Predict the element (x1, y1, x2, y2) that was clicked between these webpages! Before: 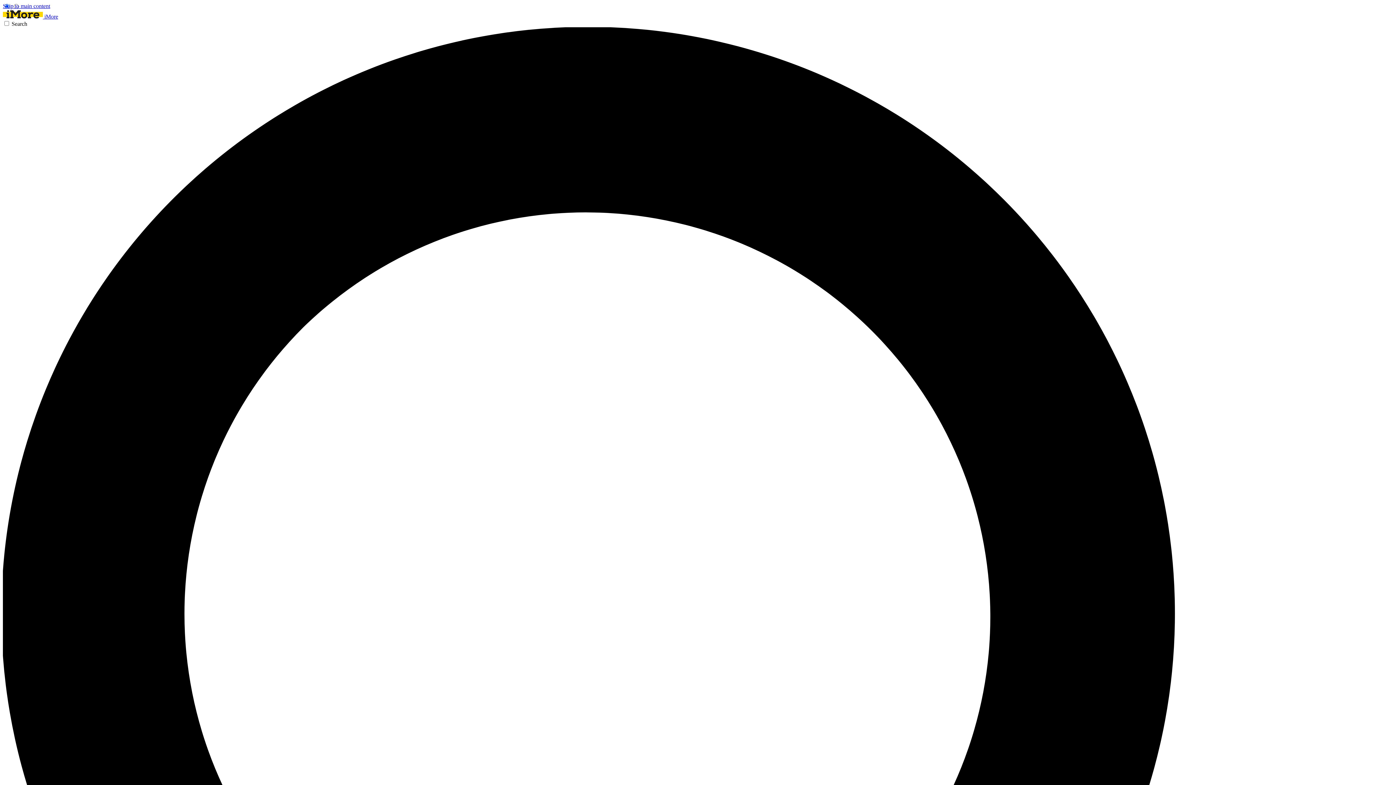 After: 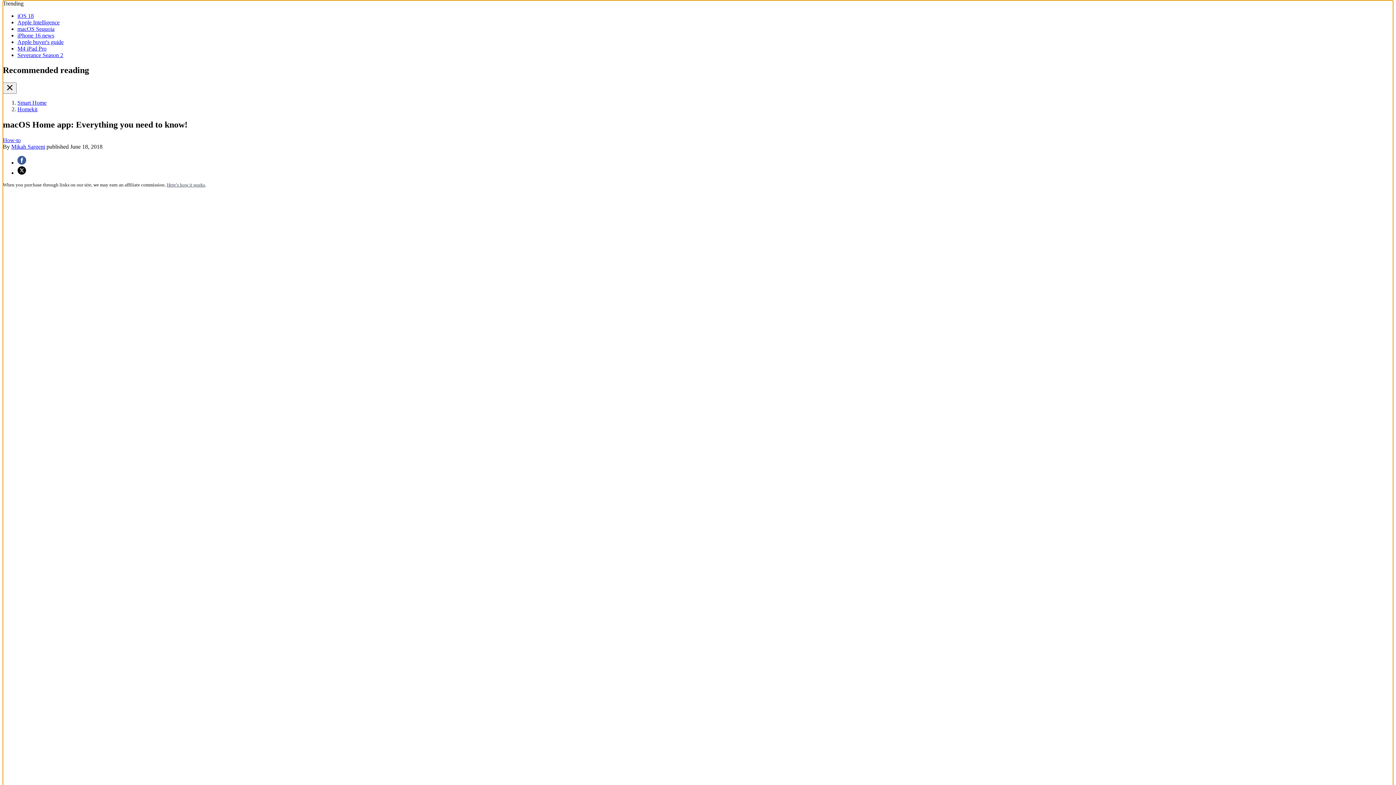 Action: label: Skip to main content bbox: (2, 2, 50, 9)